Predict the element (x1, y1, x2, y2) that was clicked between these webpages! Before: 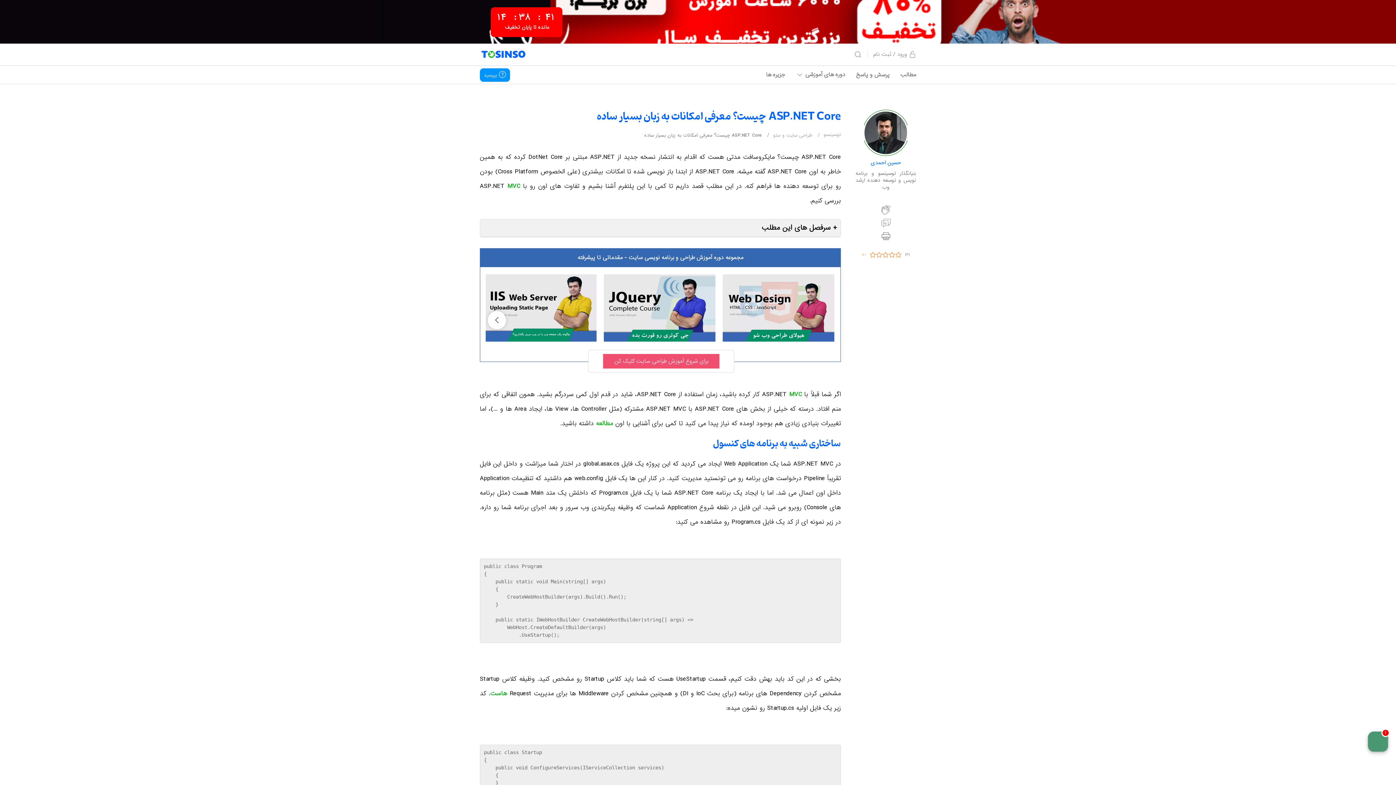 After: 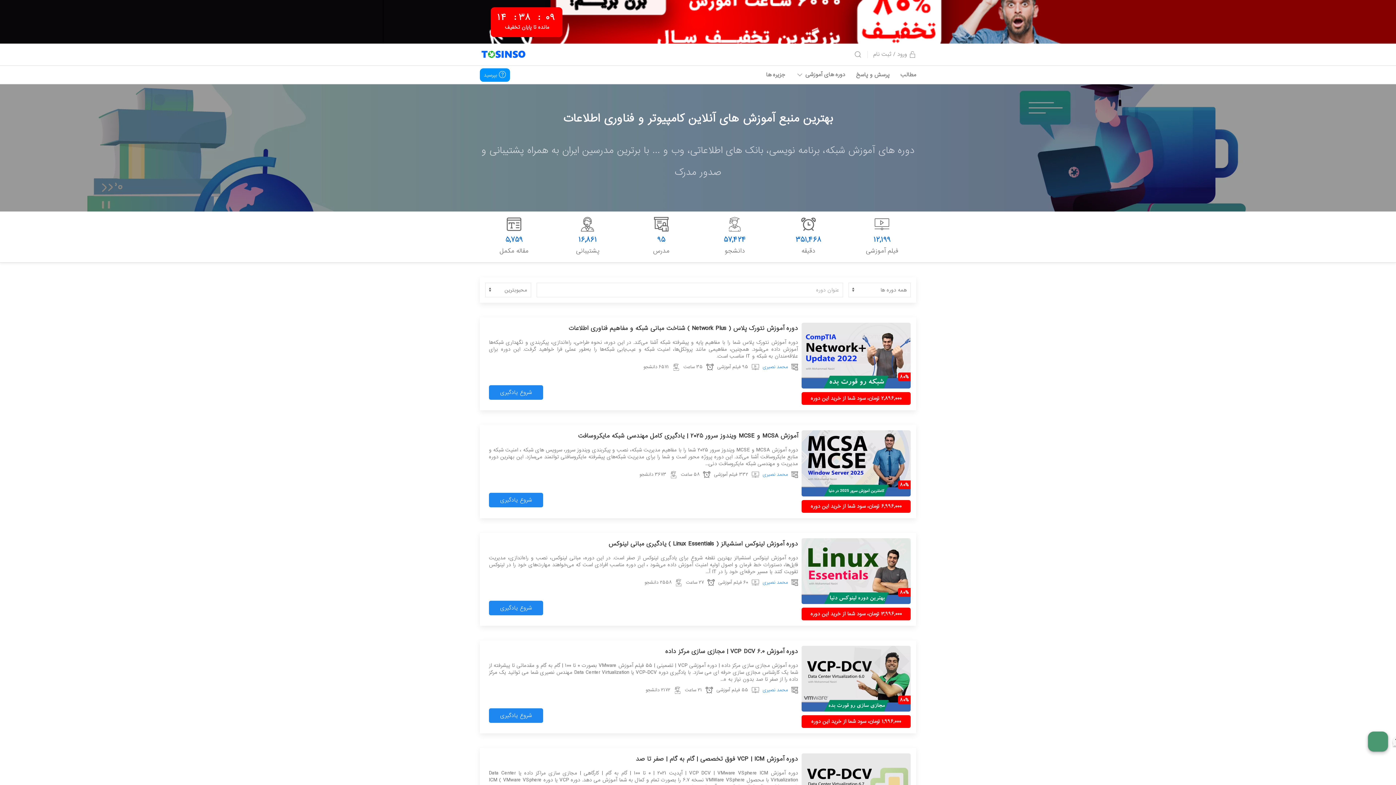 Action: bbox: (0, 0, 1396, 43) label: 53 : 38 : 14
مانده تا پایان تخفیف